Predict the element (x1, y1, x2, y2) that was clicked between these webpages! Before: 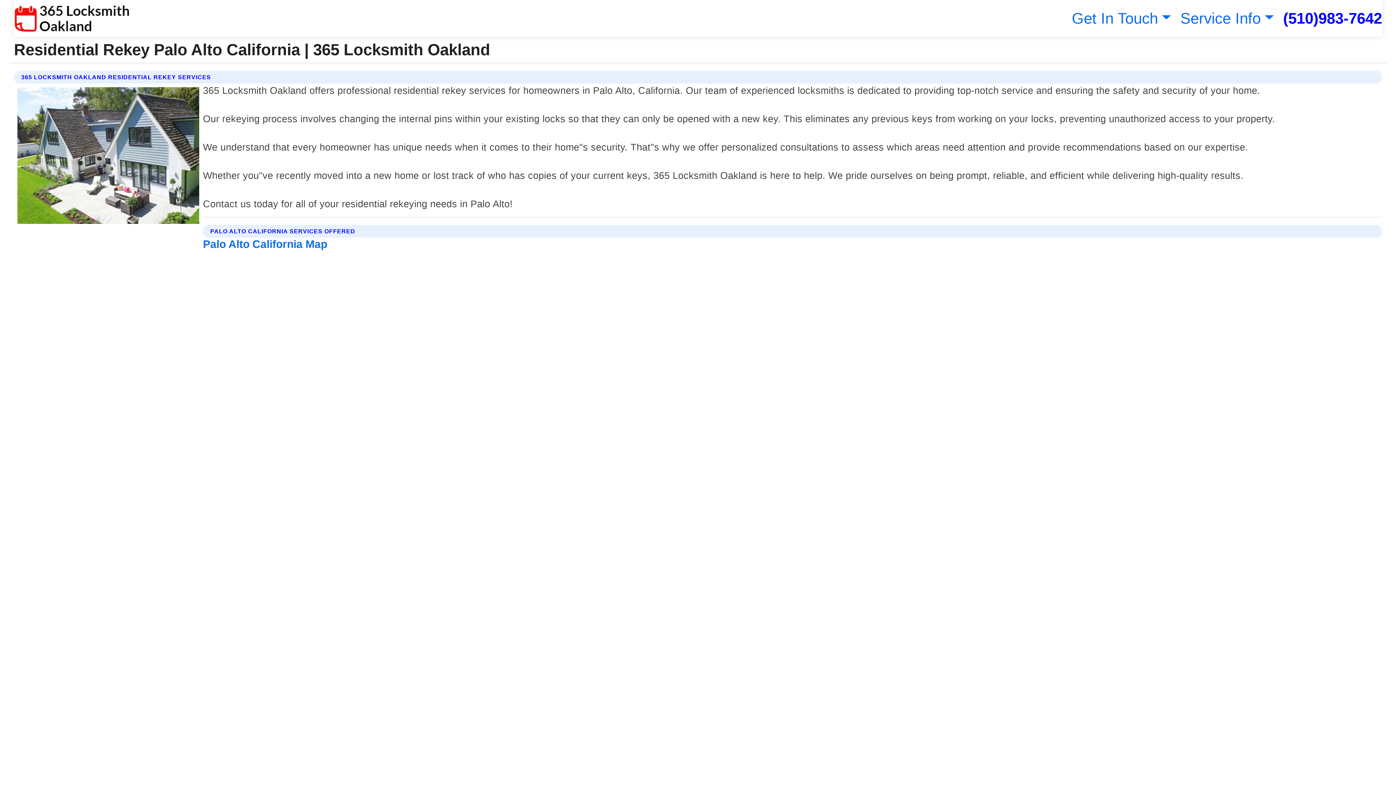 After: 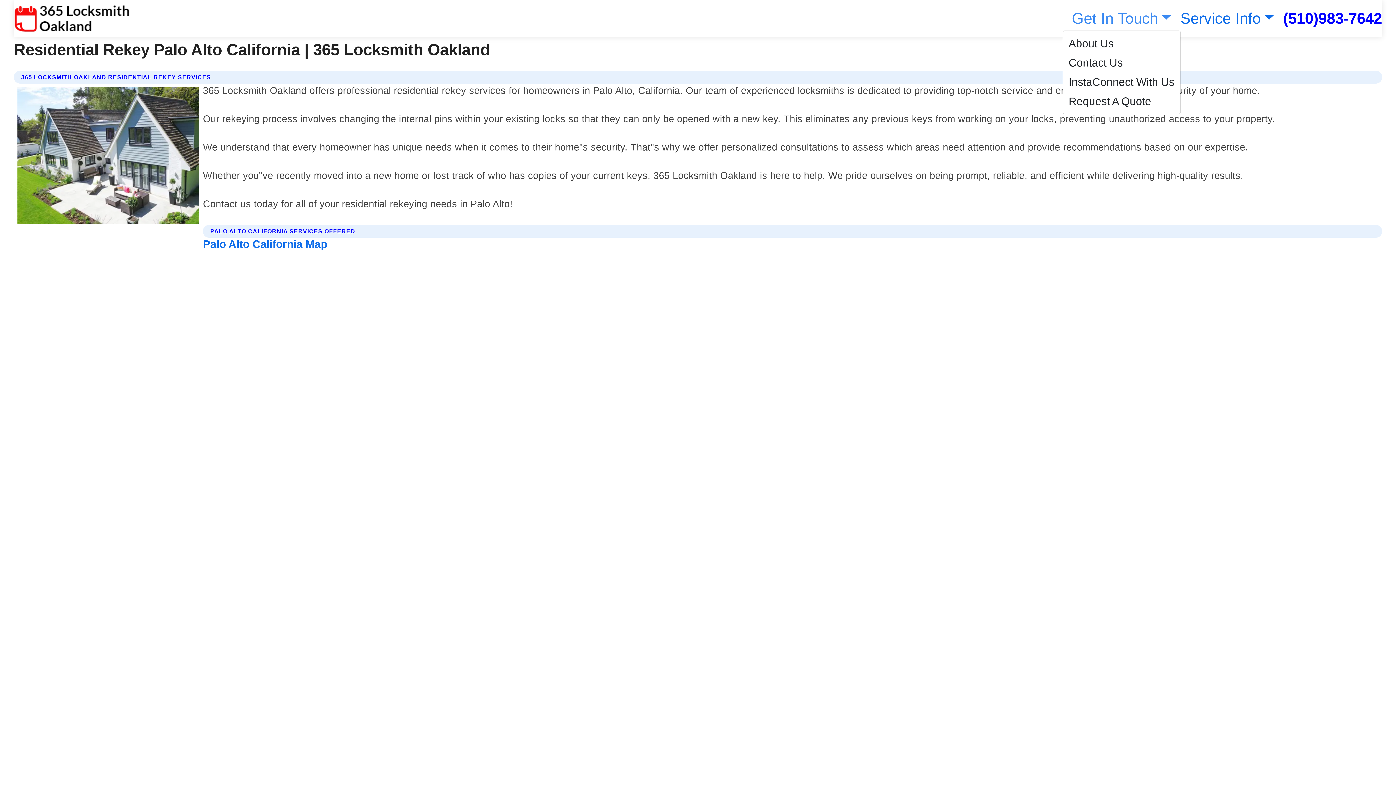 Action: label: Get In Touch bbox: (1068, 9, 1171, 26)